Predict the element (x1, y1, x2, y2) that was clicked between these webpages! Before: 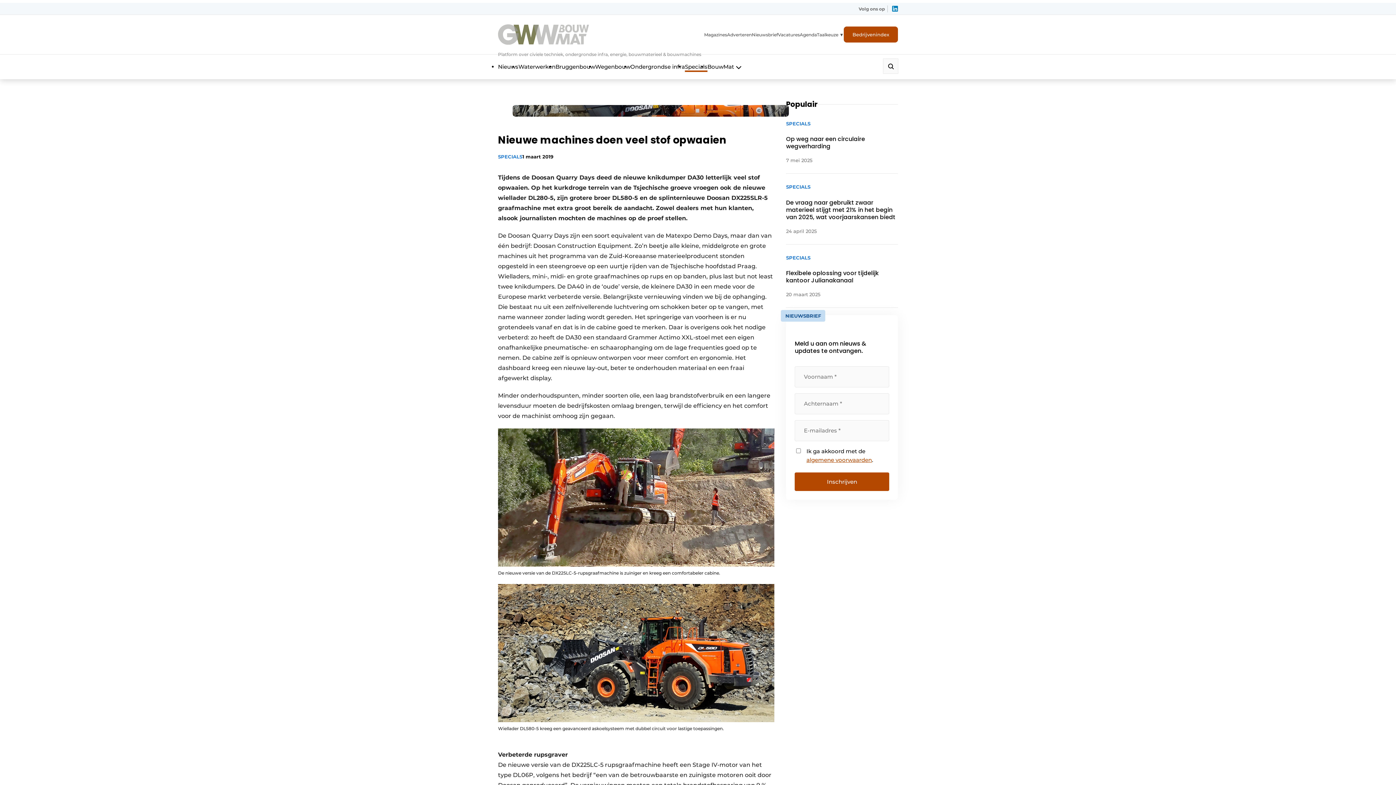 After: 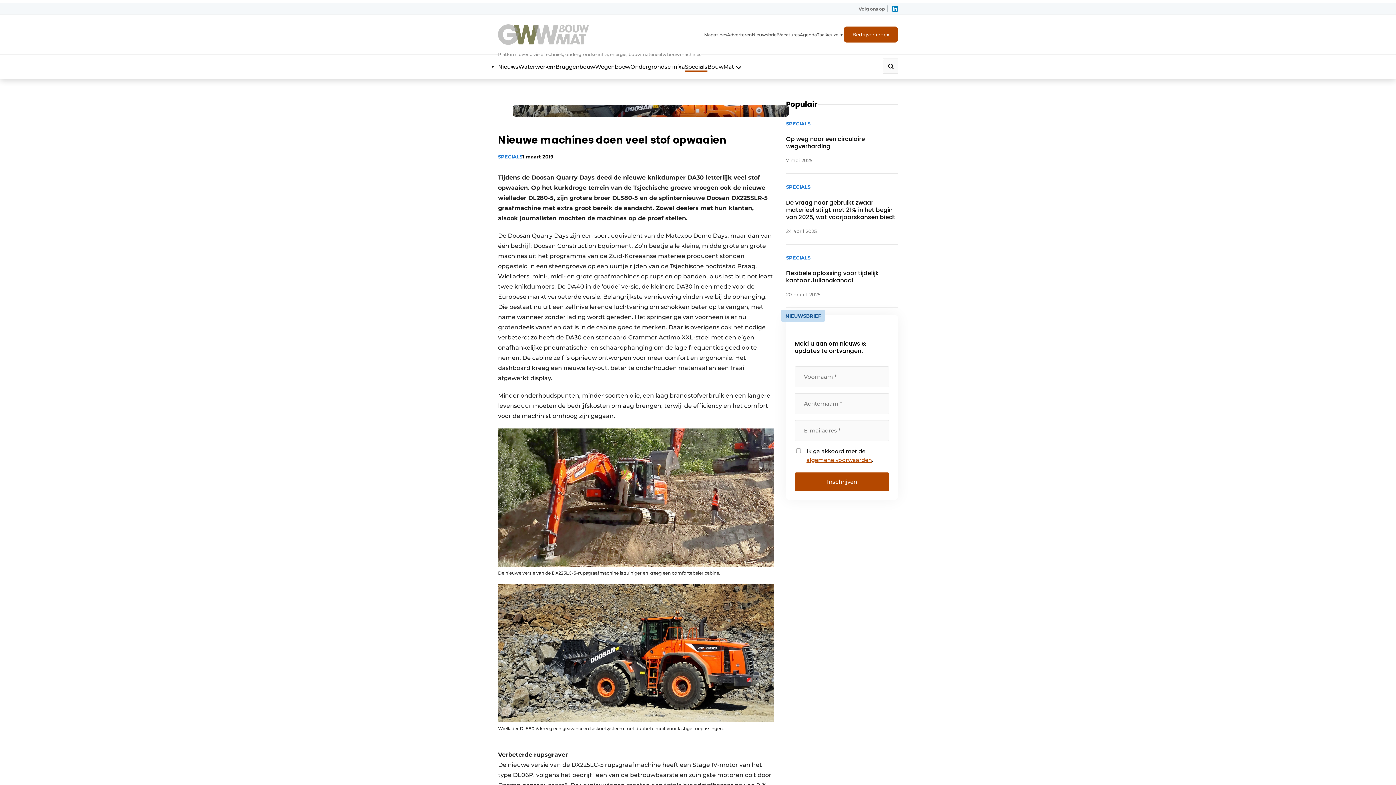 Action: bbox: (892, 5, 898, 11)